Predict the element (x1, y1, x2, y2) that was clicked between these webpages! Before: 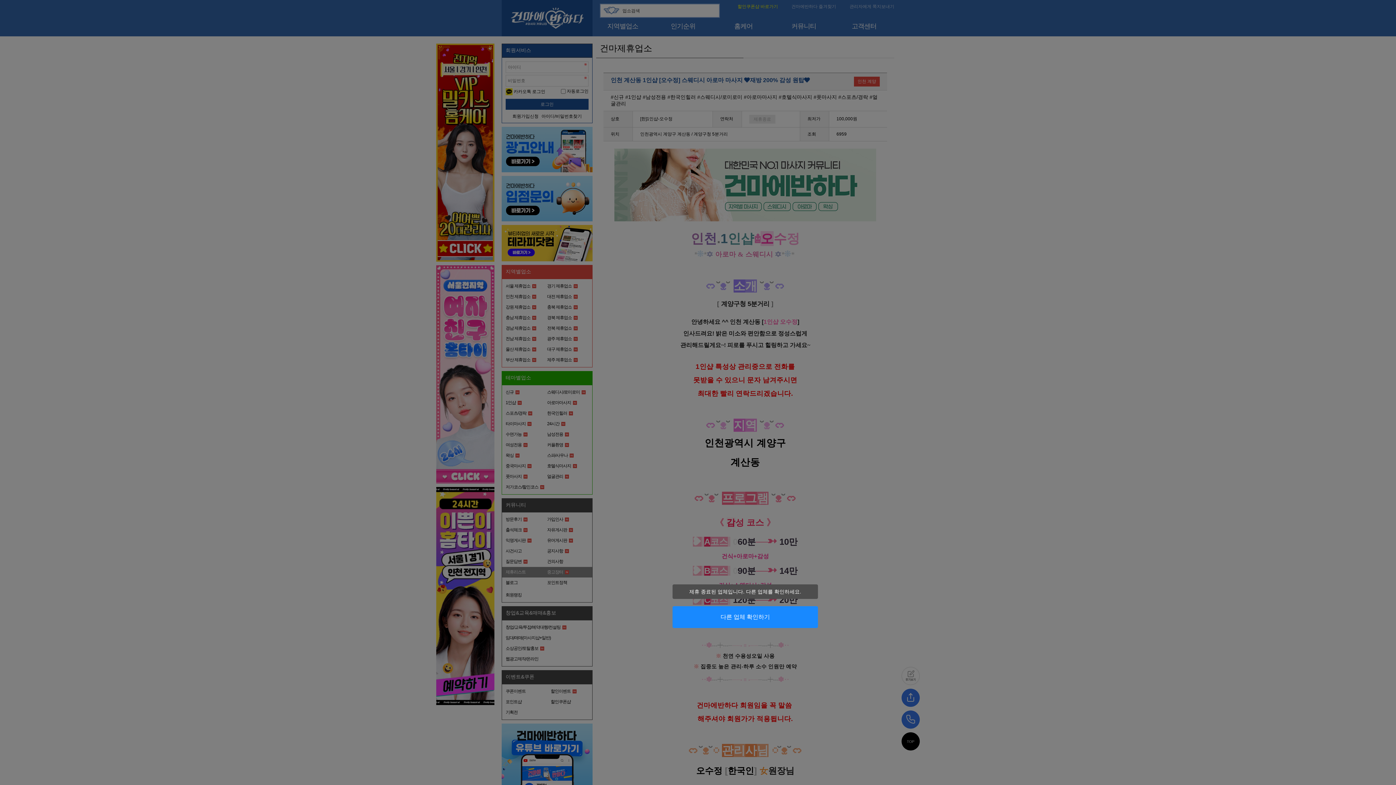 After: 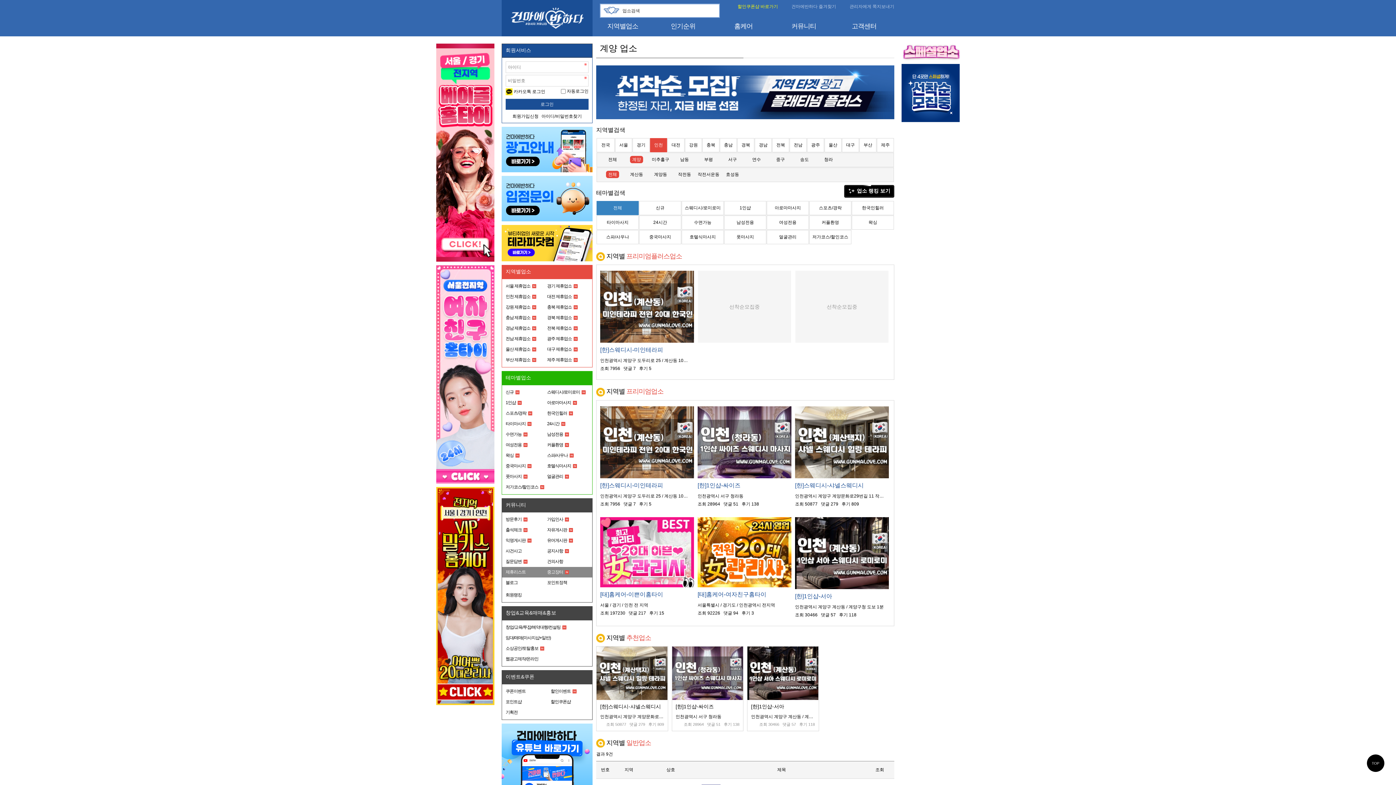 Action: bbox: (672, 606, 818, 628) label: 다른 업체 확인하기